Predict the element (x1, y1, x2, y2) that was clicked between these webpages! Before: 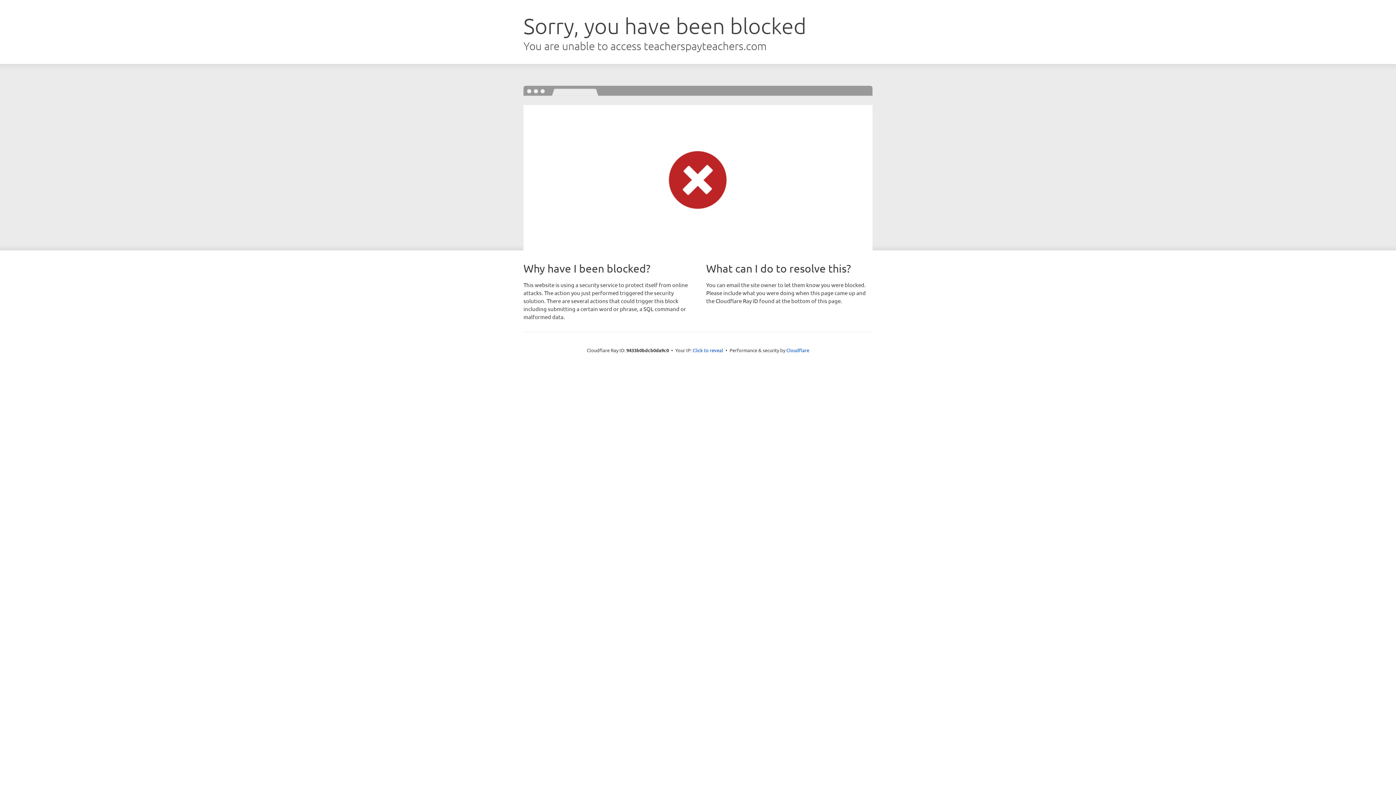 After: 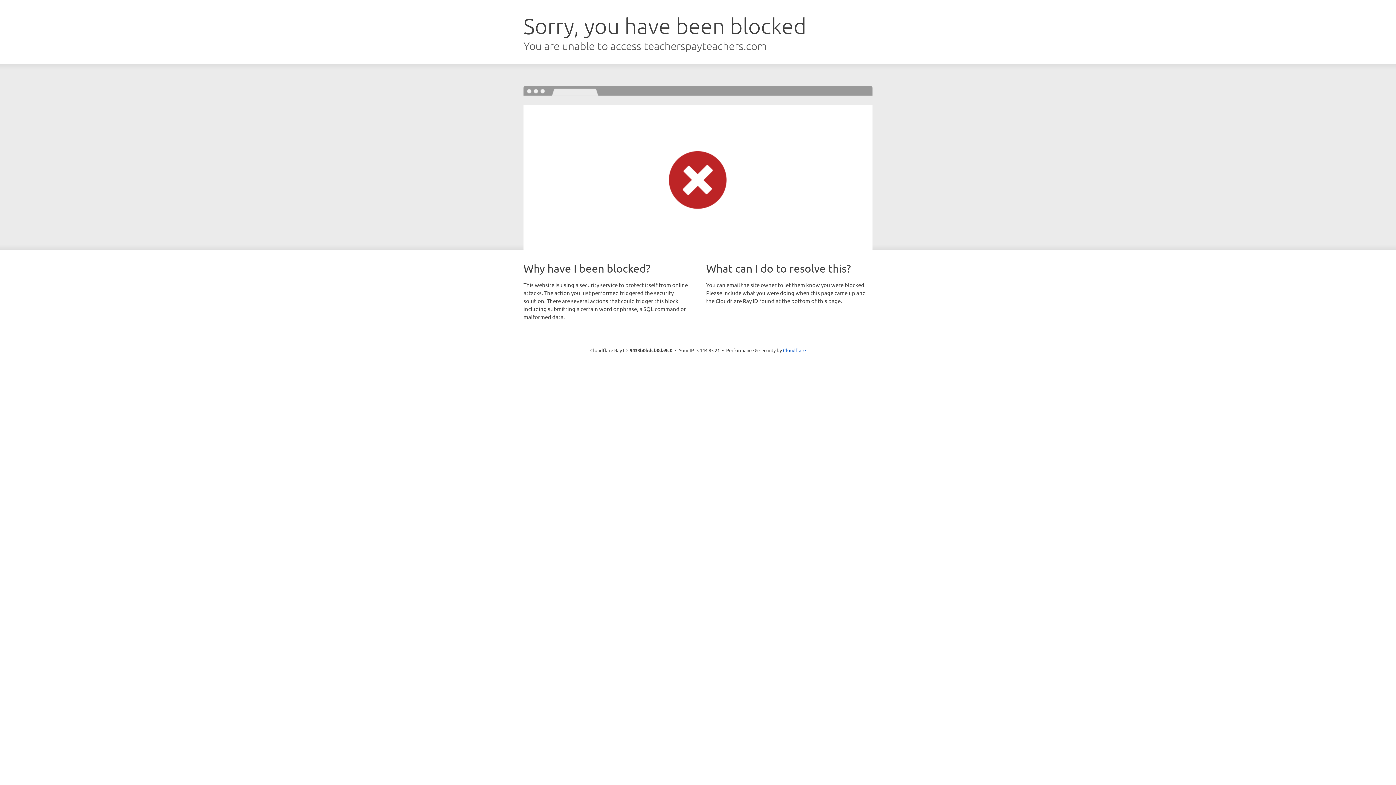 Action: label: Click to reveal bbox: (692, 346, 723, 353)